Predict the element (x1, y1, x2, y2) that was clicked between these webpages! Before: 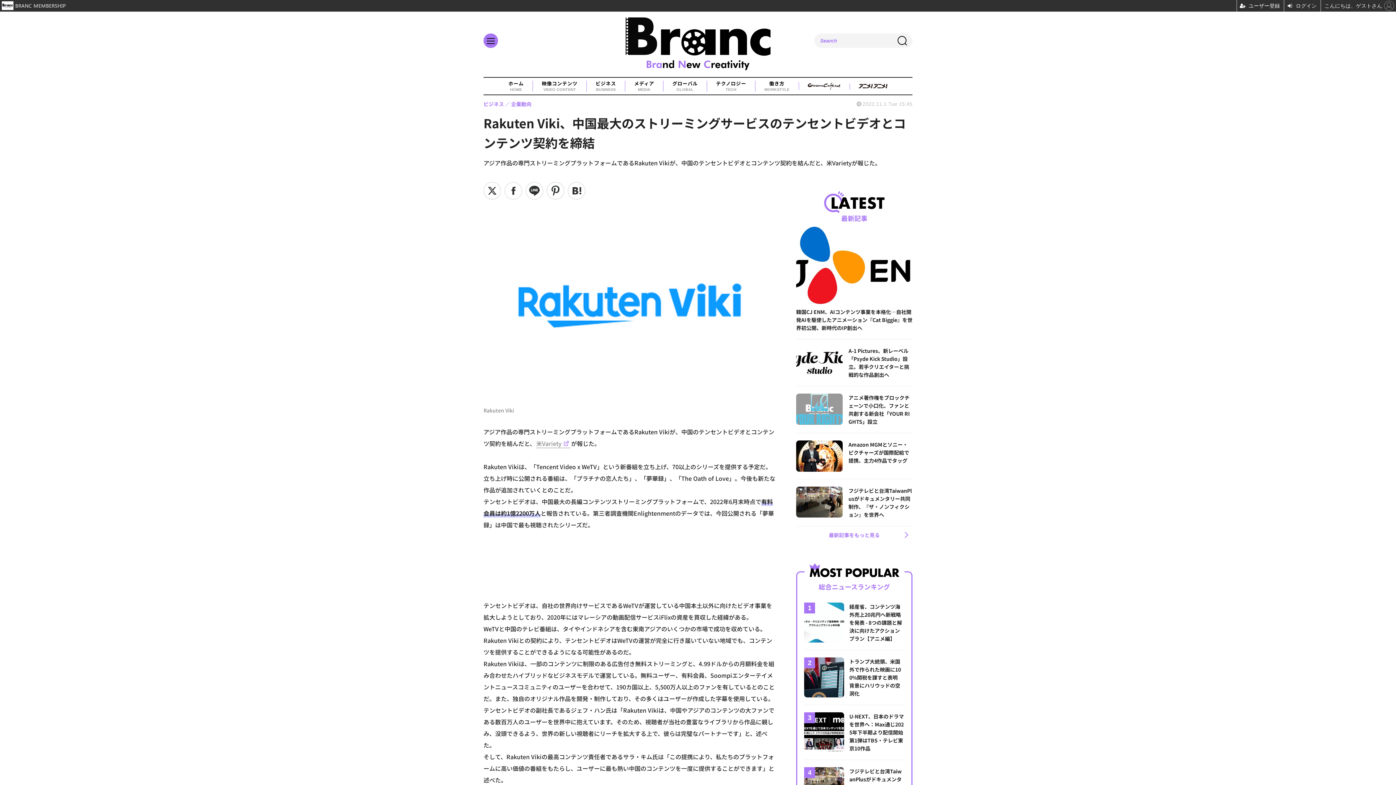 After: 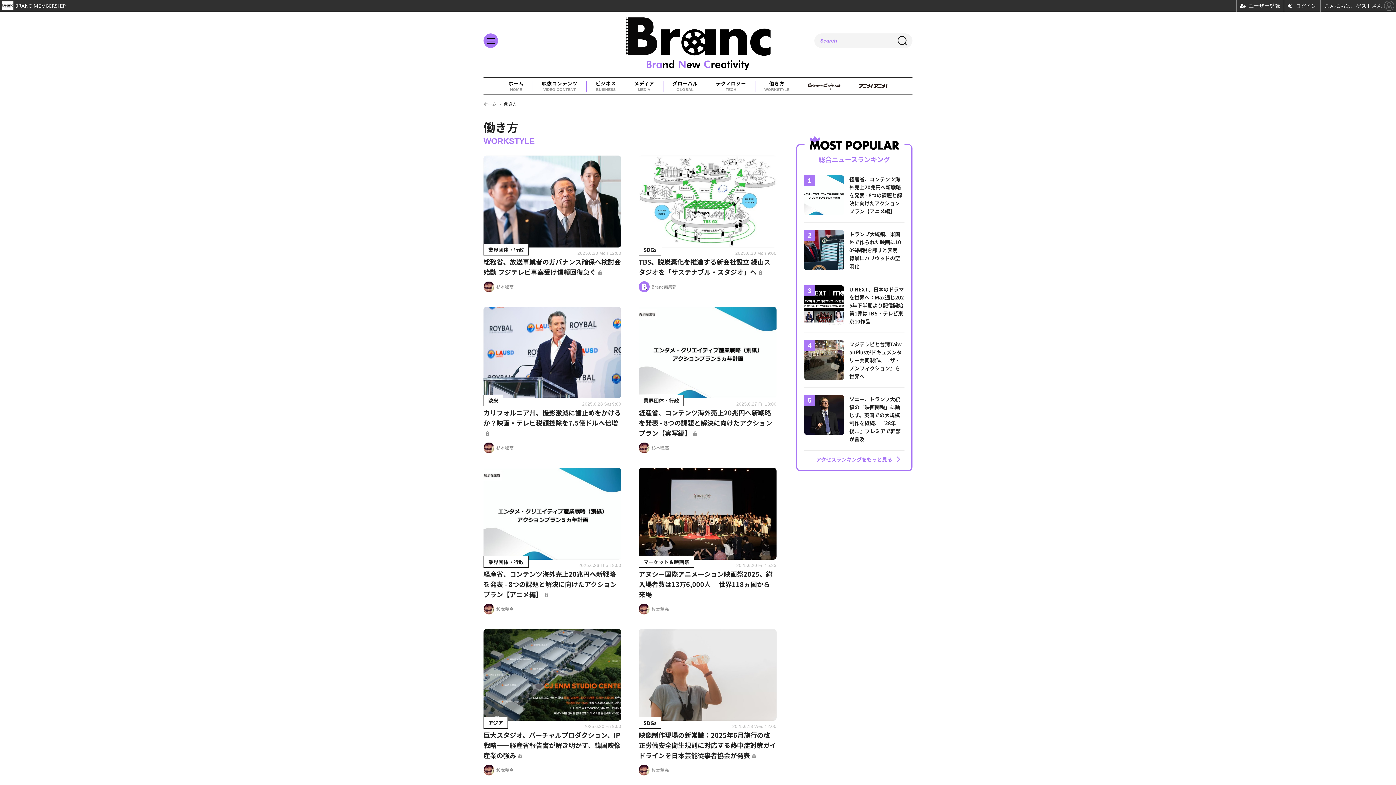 Action: label: 働き方
WORKSTYLE bbox: (764, 80, 789, 91)